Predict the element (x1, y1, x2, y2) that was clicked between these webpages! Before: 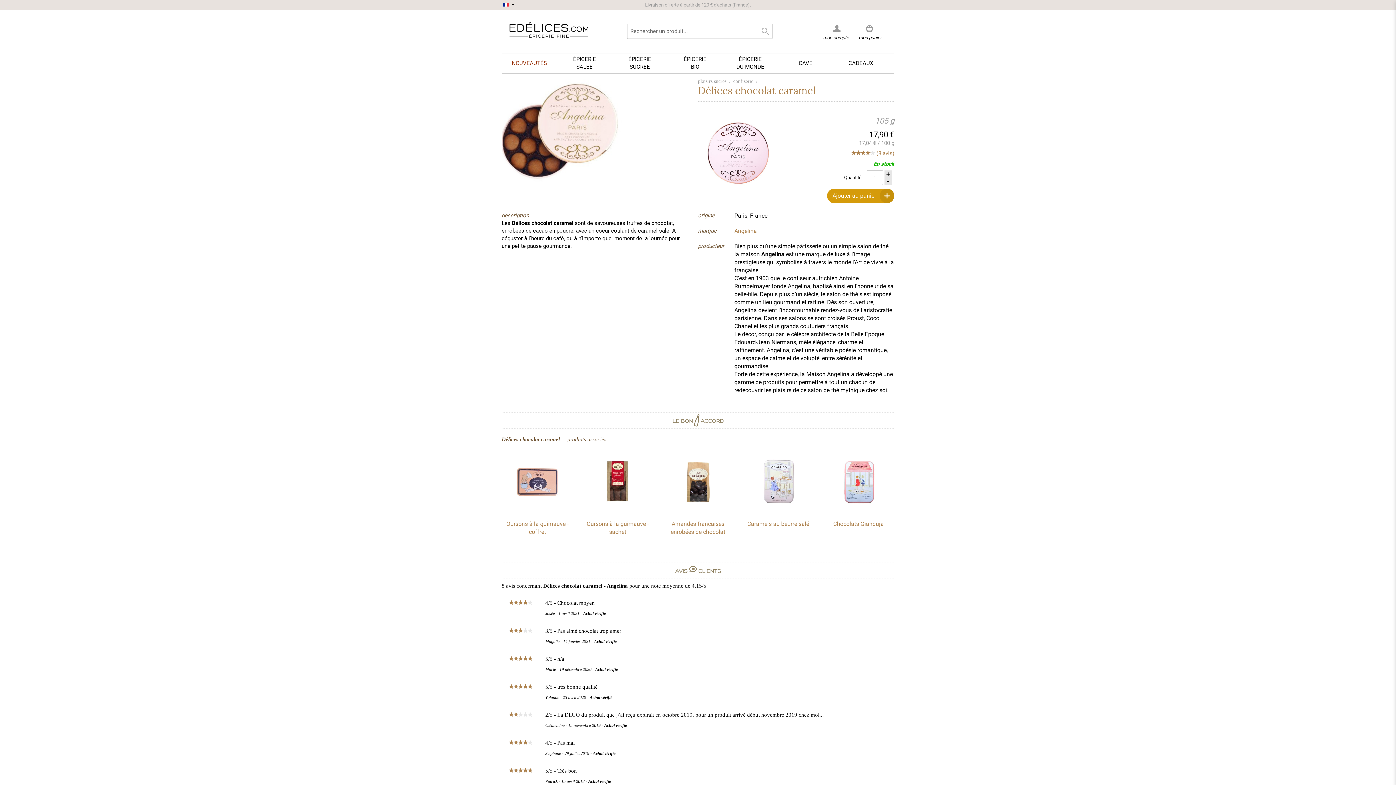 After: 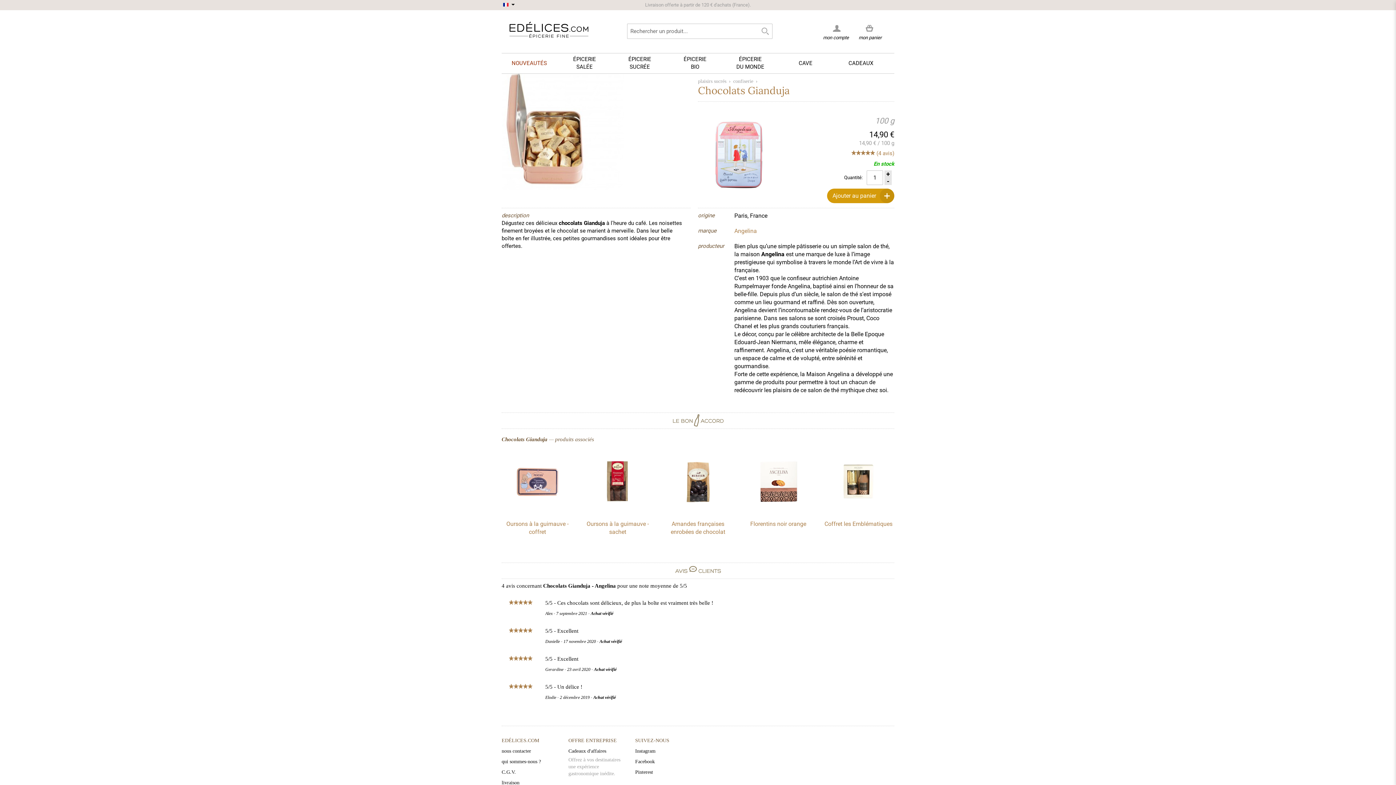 Action: bbox: (833, 520, 884, 527) label: Chocolats Gianduja